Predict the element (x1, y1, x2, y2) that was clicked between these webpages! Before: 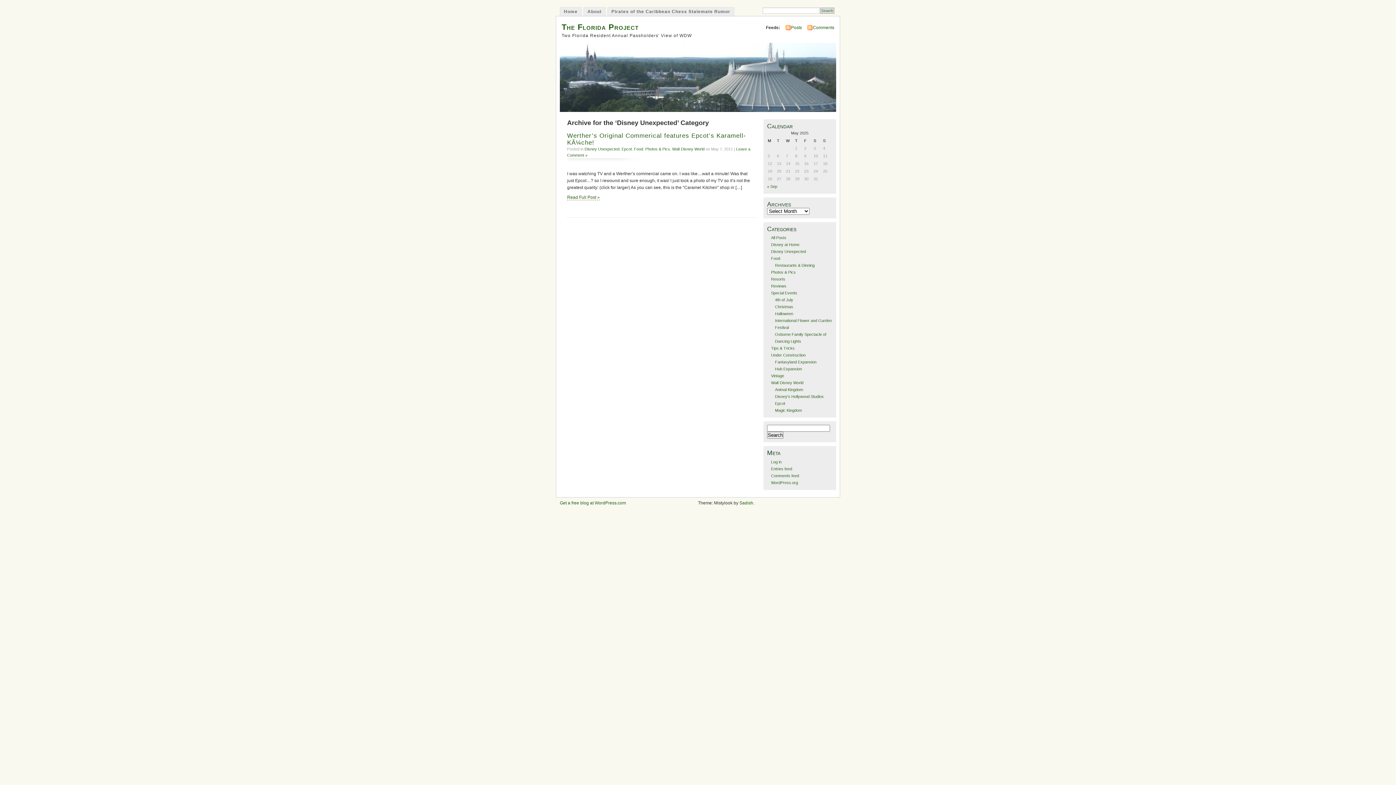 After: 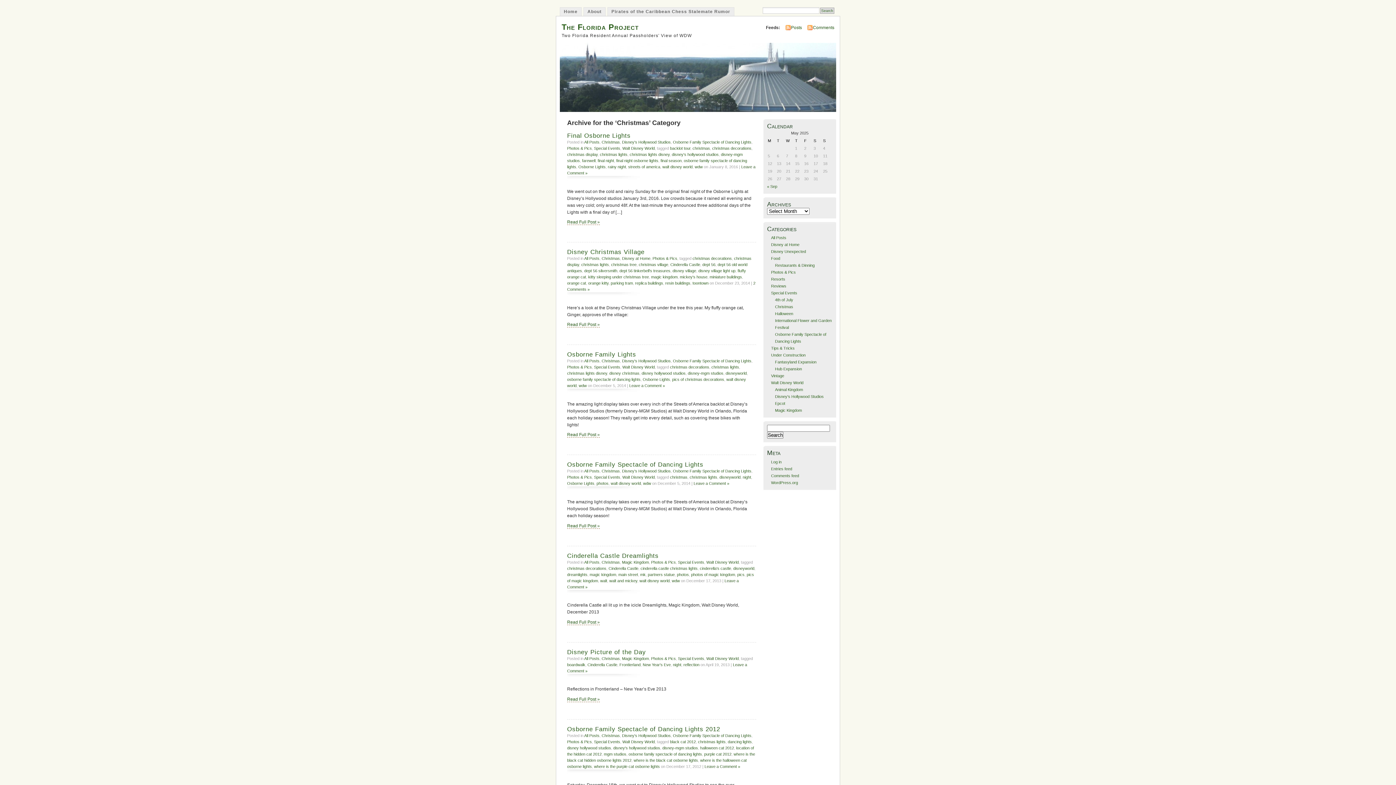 Action: label: Christmas bbox: (775, 304, 793, 309)